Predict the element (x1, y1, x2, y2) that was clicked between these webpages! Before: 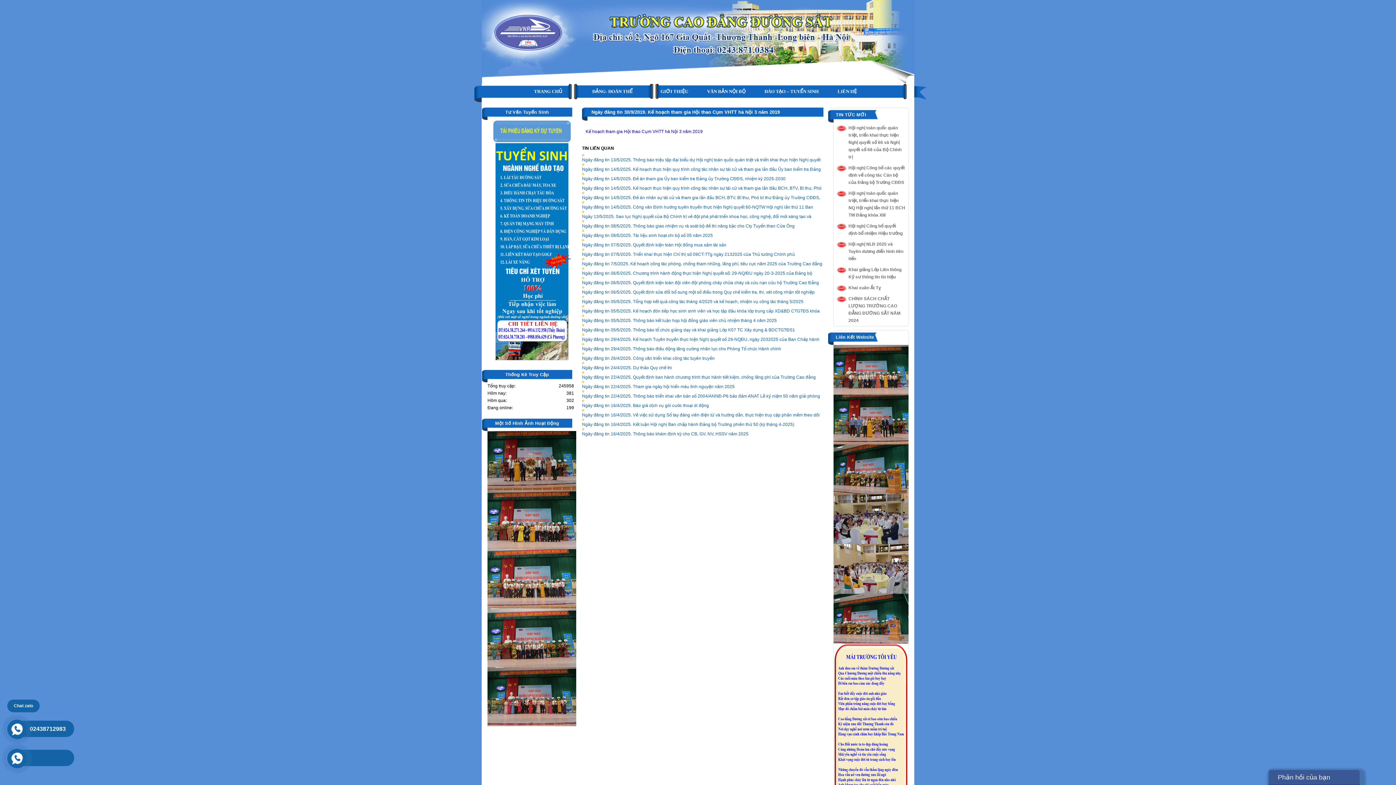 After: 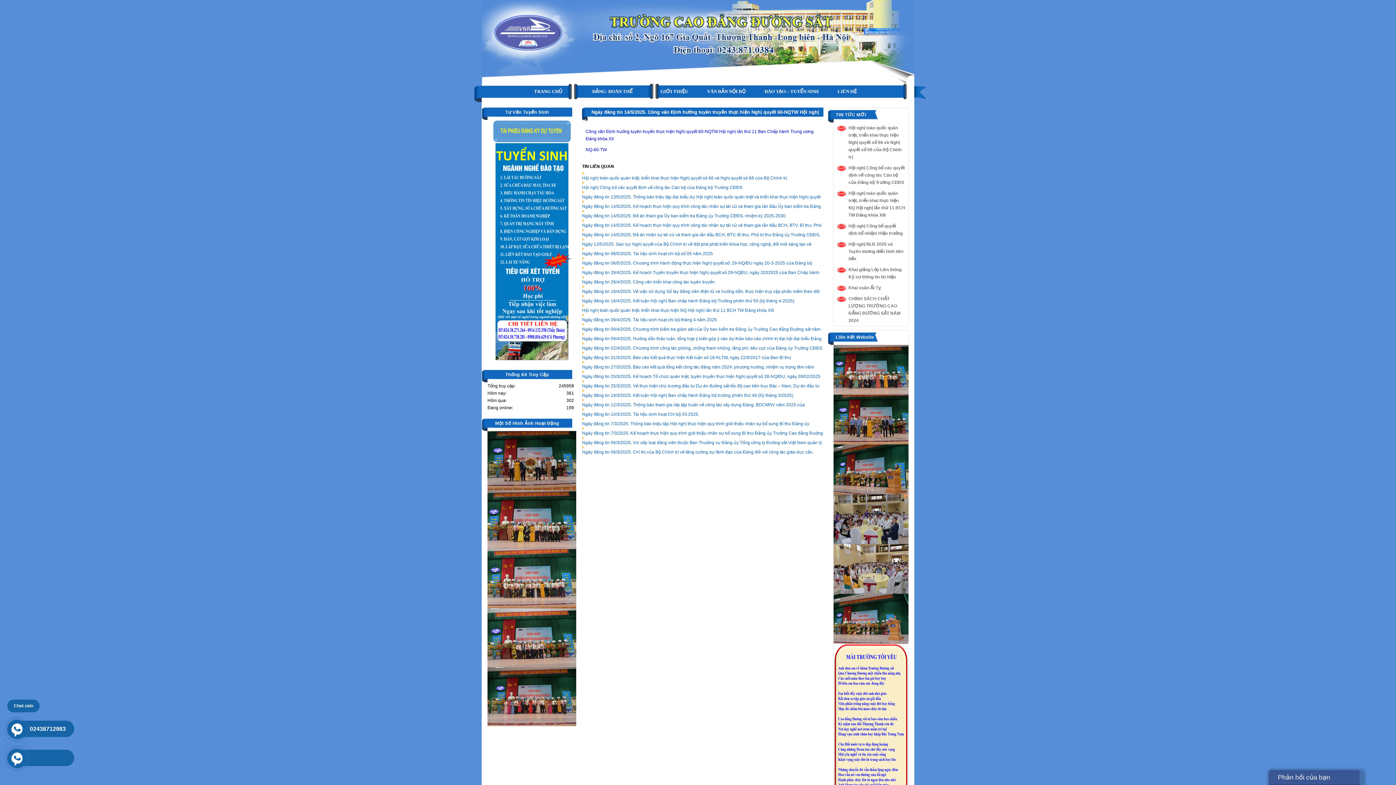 Action: bbox: (582, 203, 823, 210) label: Ngày đăng tin 14/5/2025. Công văn Định hướng tuyên truyền thực hiện Nghị quyết 60-NQTW Hội nghị lần thứ 11 Ban Chấp hành Trung ương Đảng khóa XII